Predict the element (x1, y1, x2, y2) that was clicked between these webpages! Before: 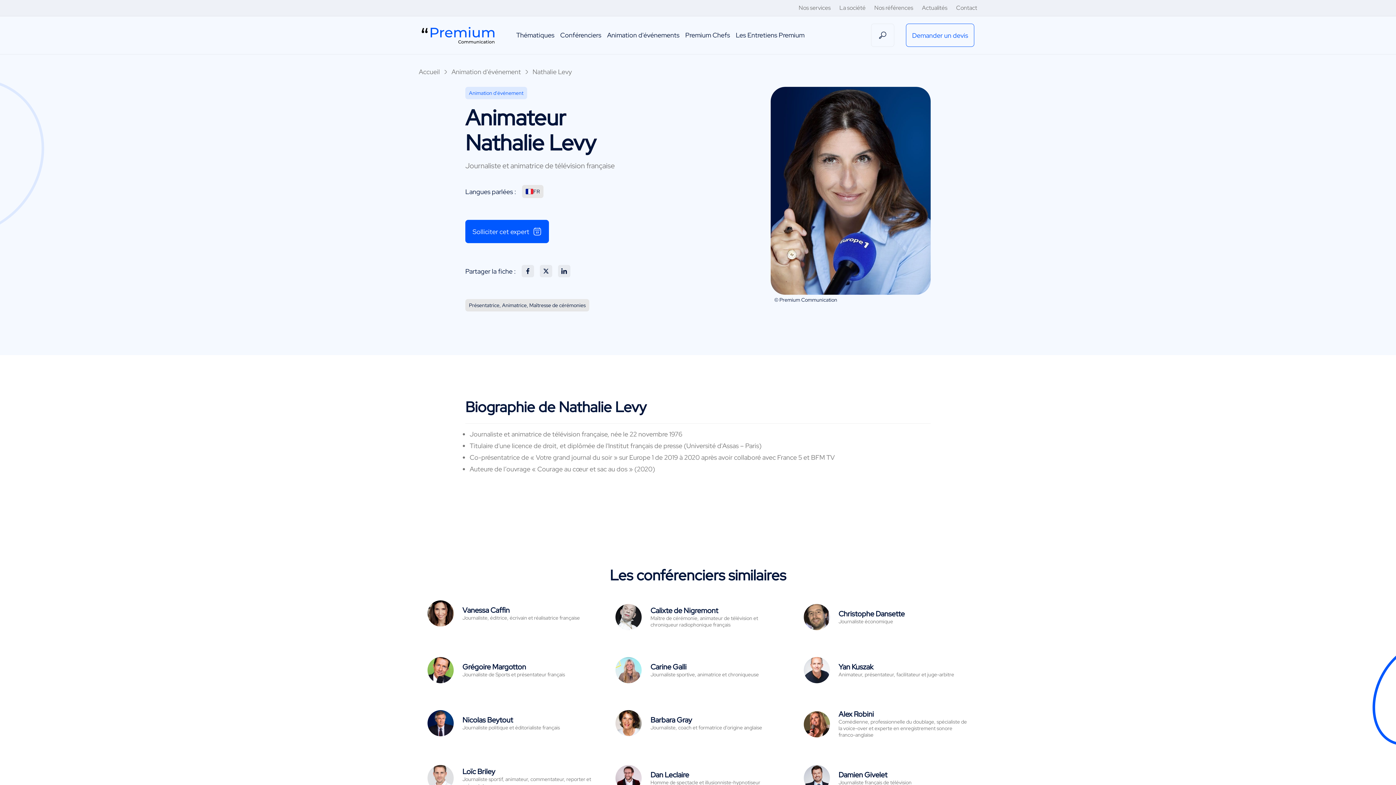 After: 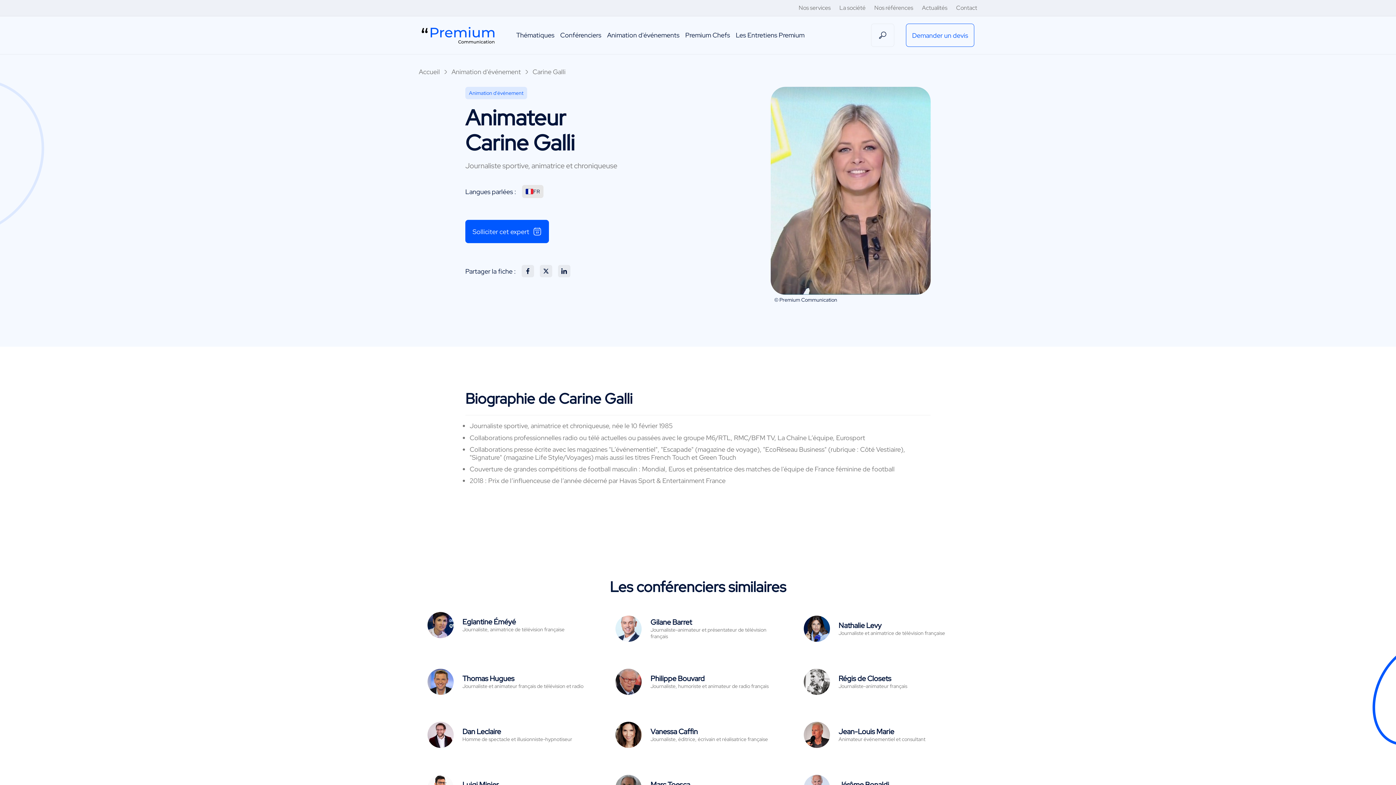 Action: label: Carine Galli bbox: (650, 662, 686, 671)